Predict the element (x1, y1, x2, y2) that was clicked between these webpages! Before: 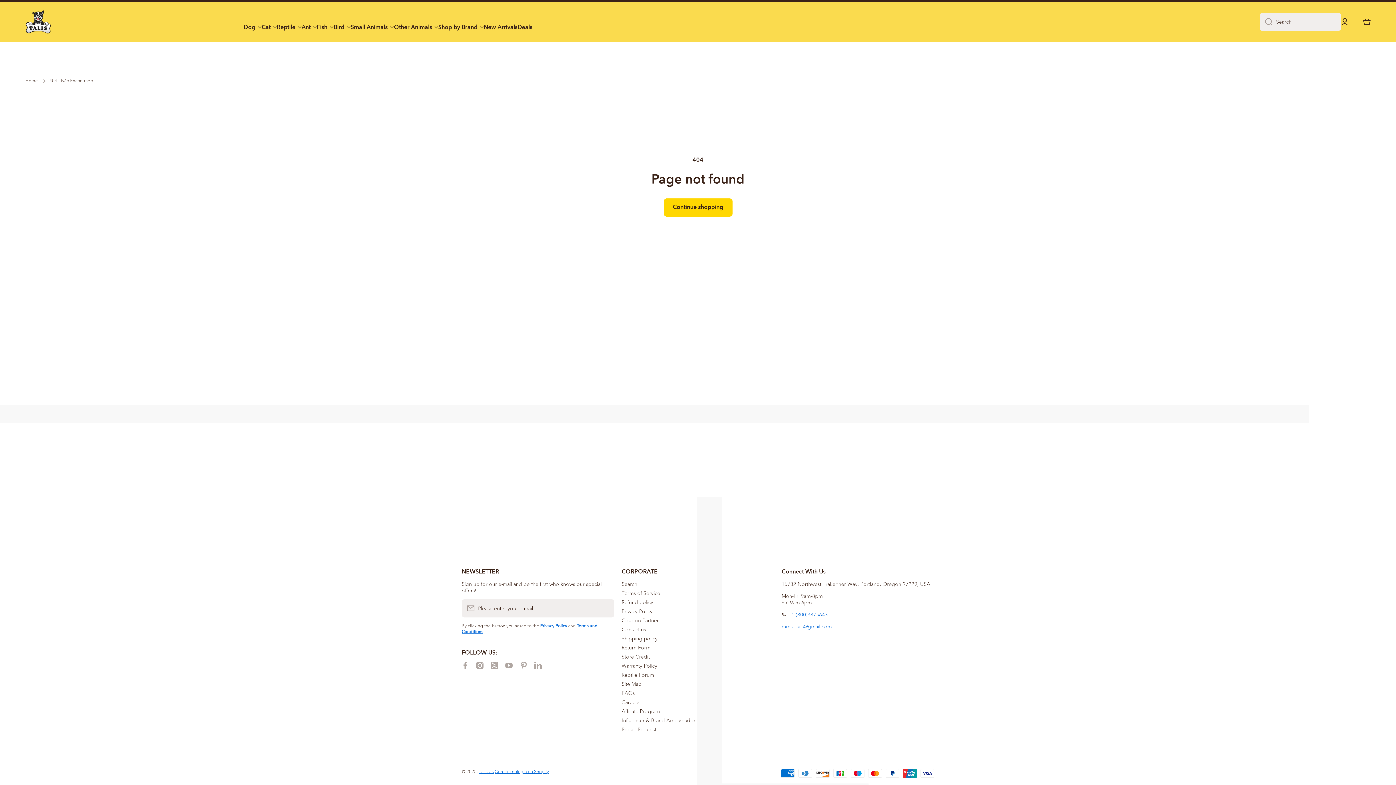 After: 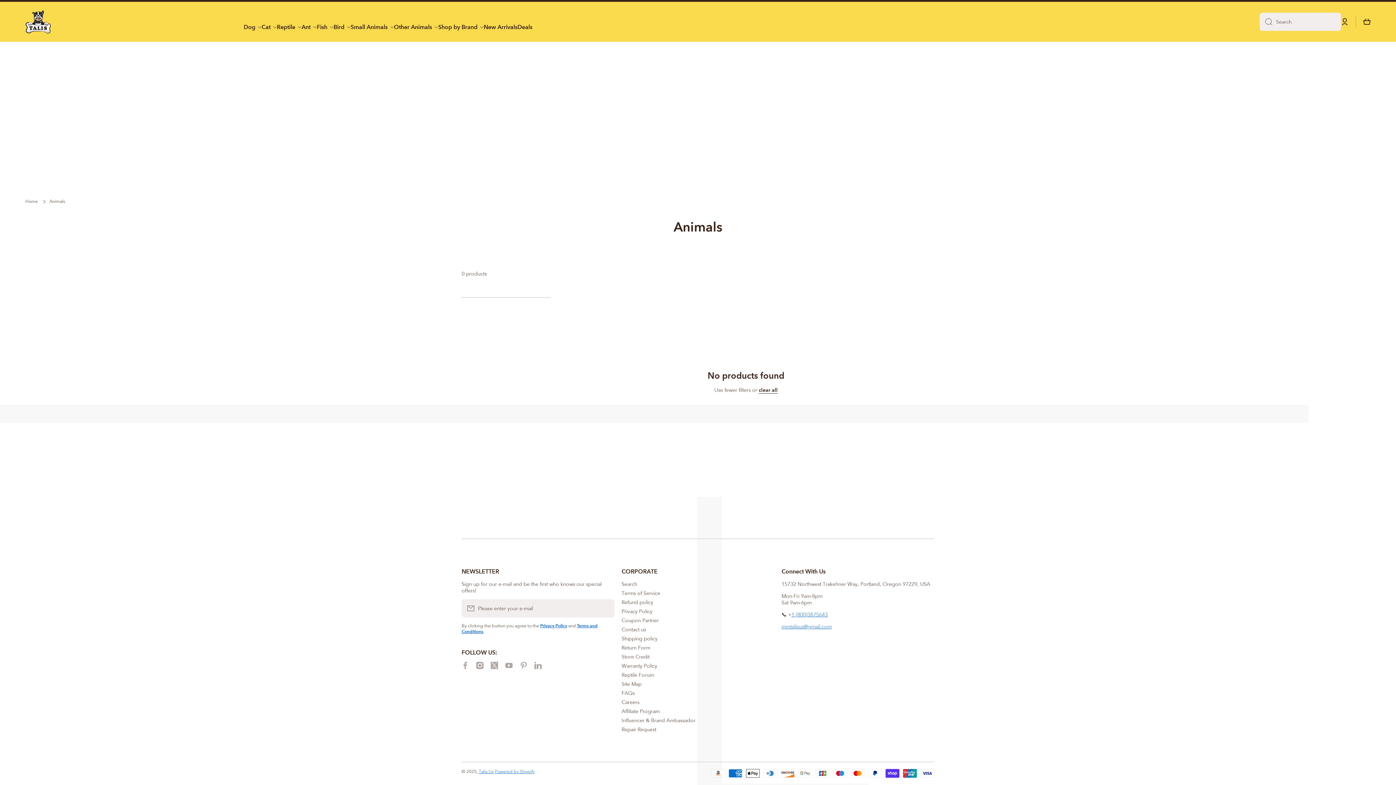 Action: bbox: (394, 23, 438, 30) label: Other Animals